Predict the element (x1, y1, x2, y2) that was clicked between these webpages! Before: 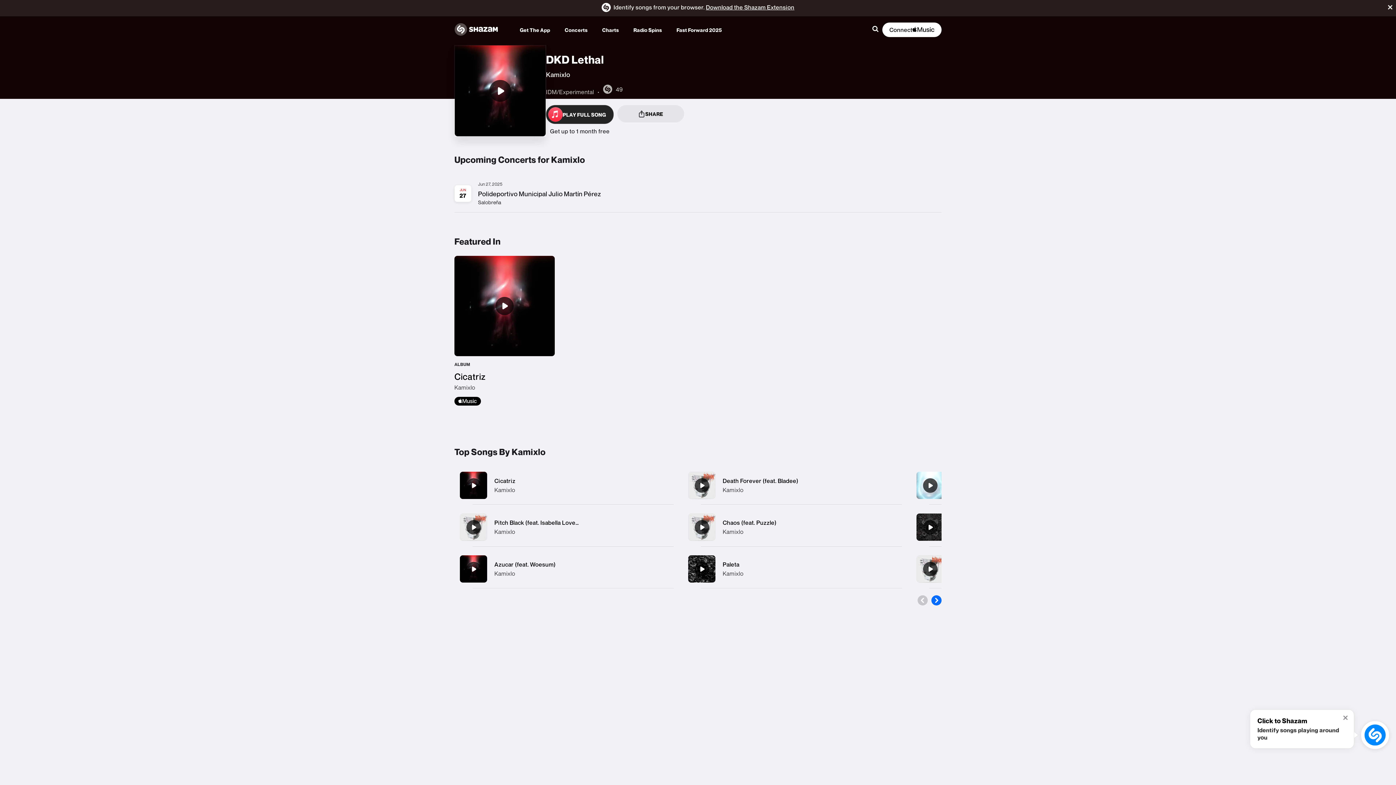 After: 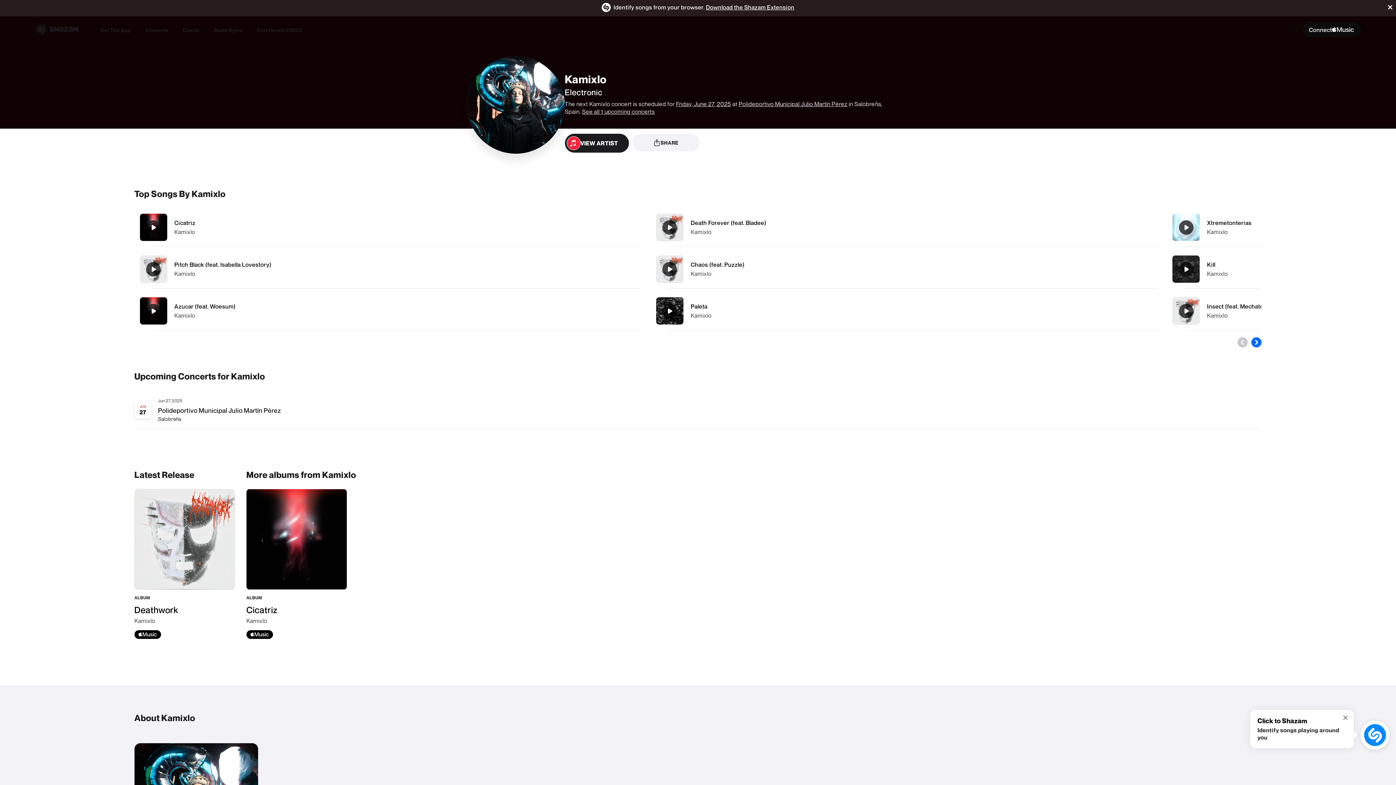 Action: bbox: (494, 570, 515, 577) label: Kamixlo